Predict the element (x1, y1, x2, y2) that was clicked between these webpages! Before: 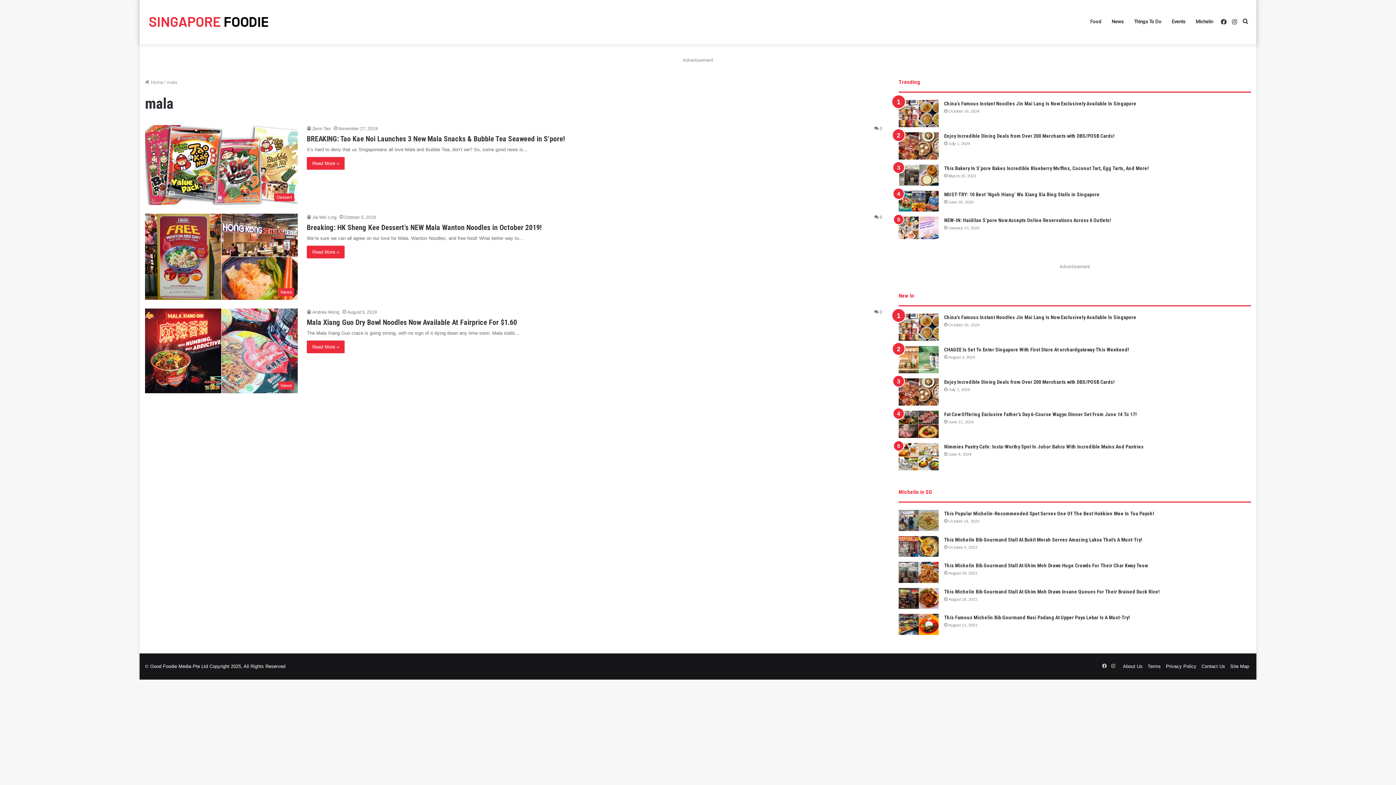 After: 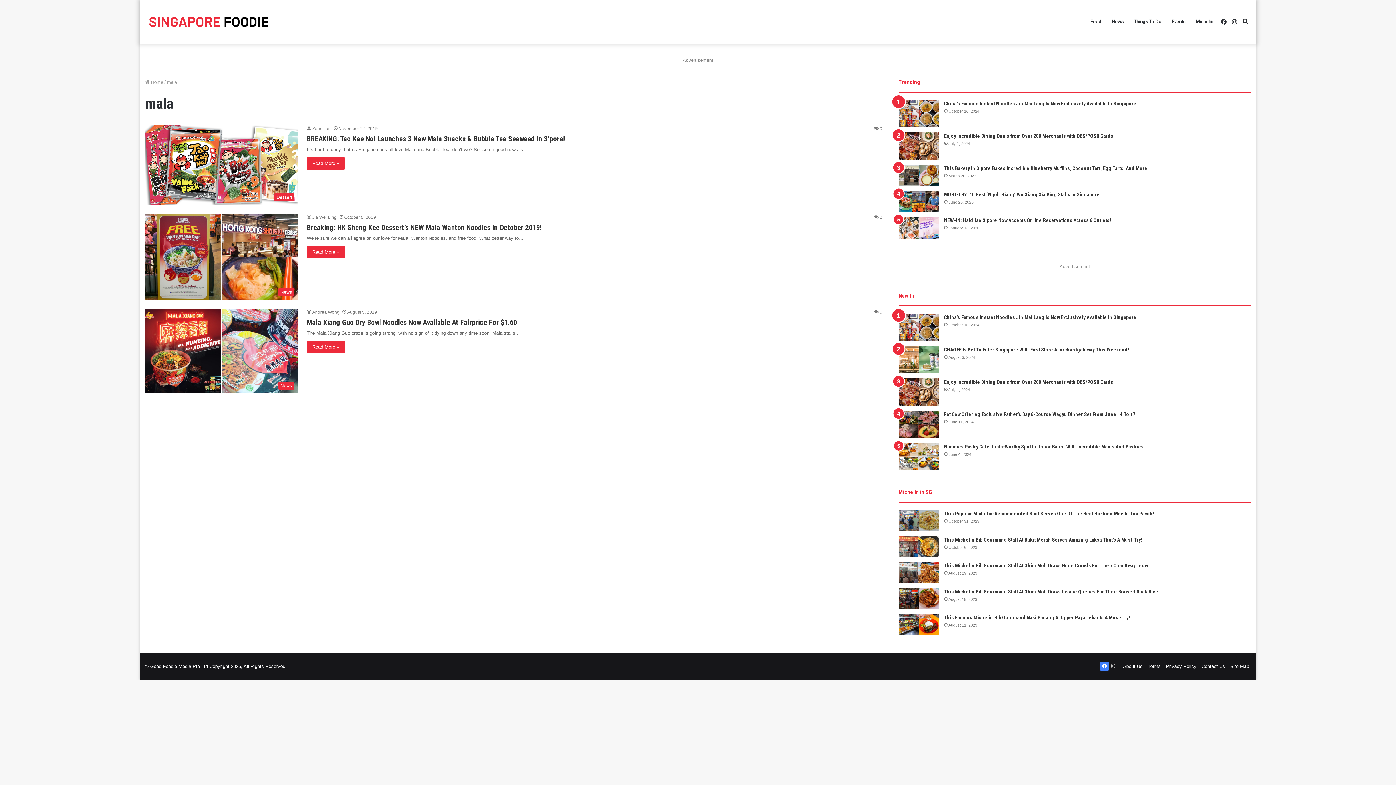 Action: bbox: (1100, 662, 1109, 670) label: Facebook